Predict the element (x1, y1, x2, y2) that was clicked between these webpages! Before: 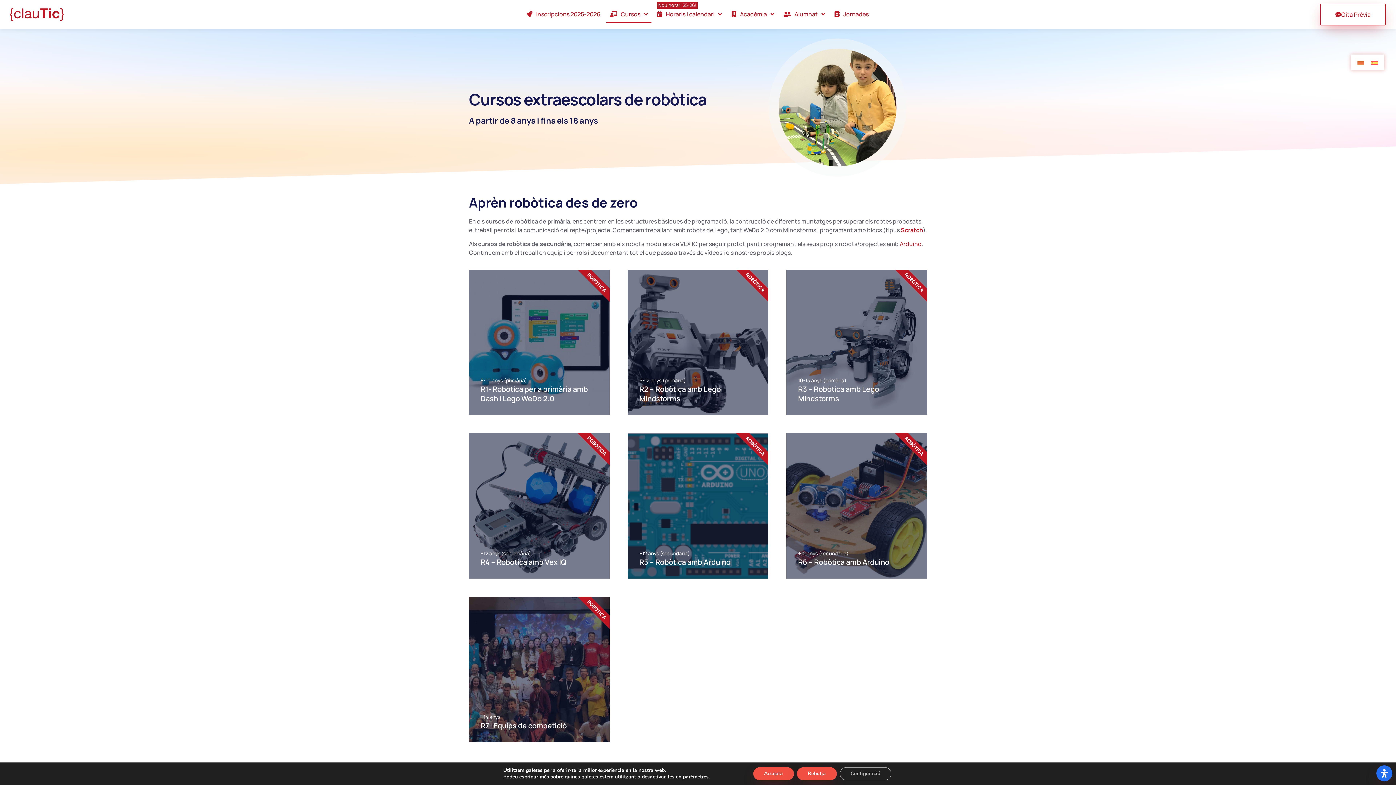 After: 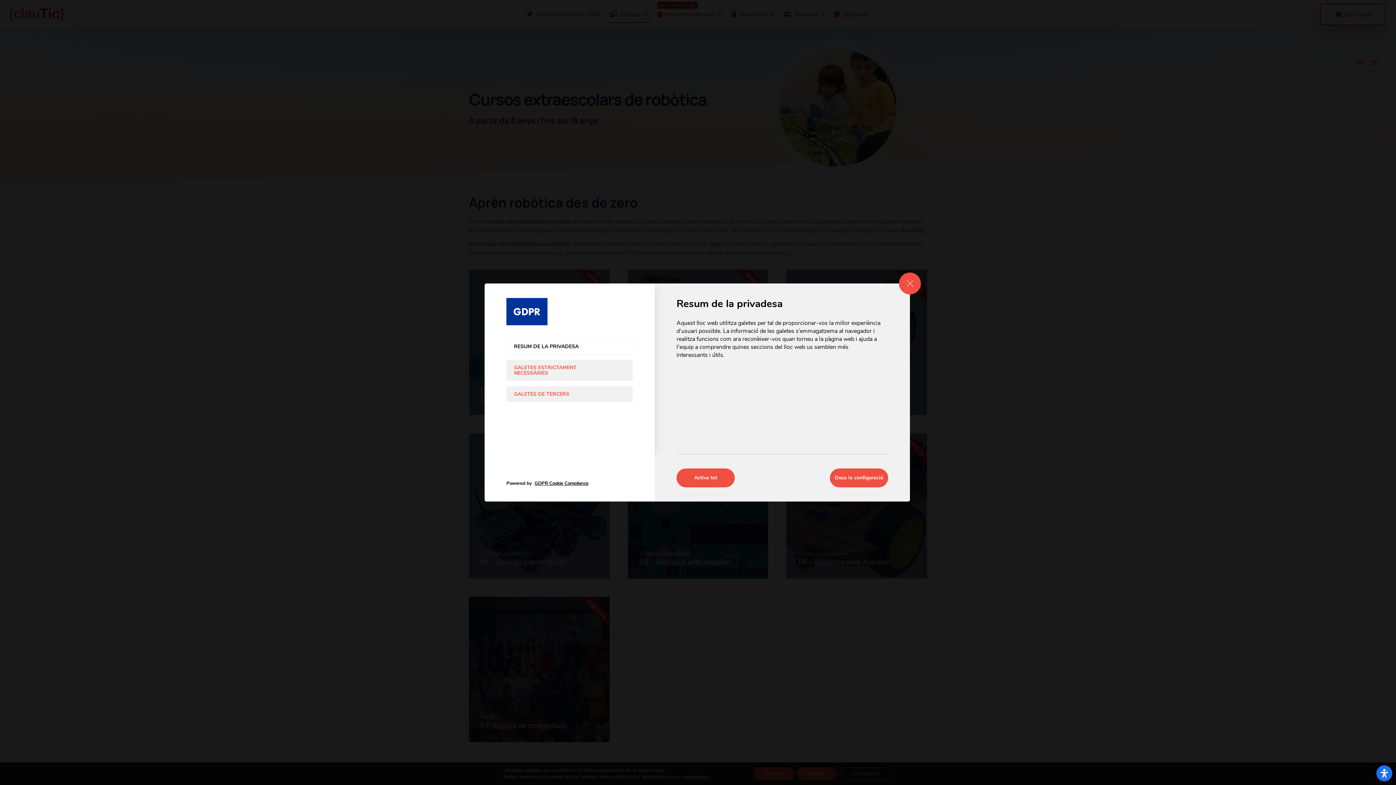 Action: label: parèmetres bbox: (683, 774, 708, 780)